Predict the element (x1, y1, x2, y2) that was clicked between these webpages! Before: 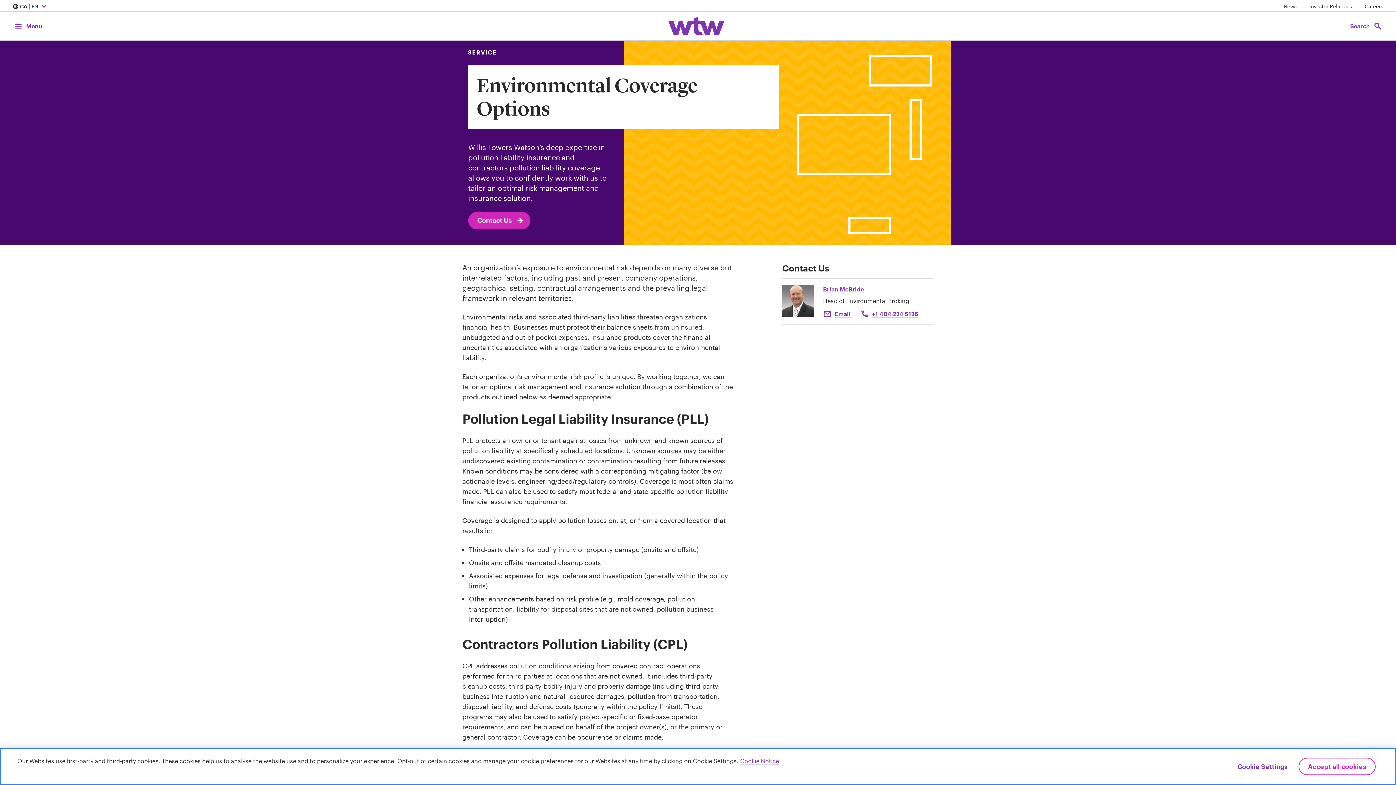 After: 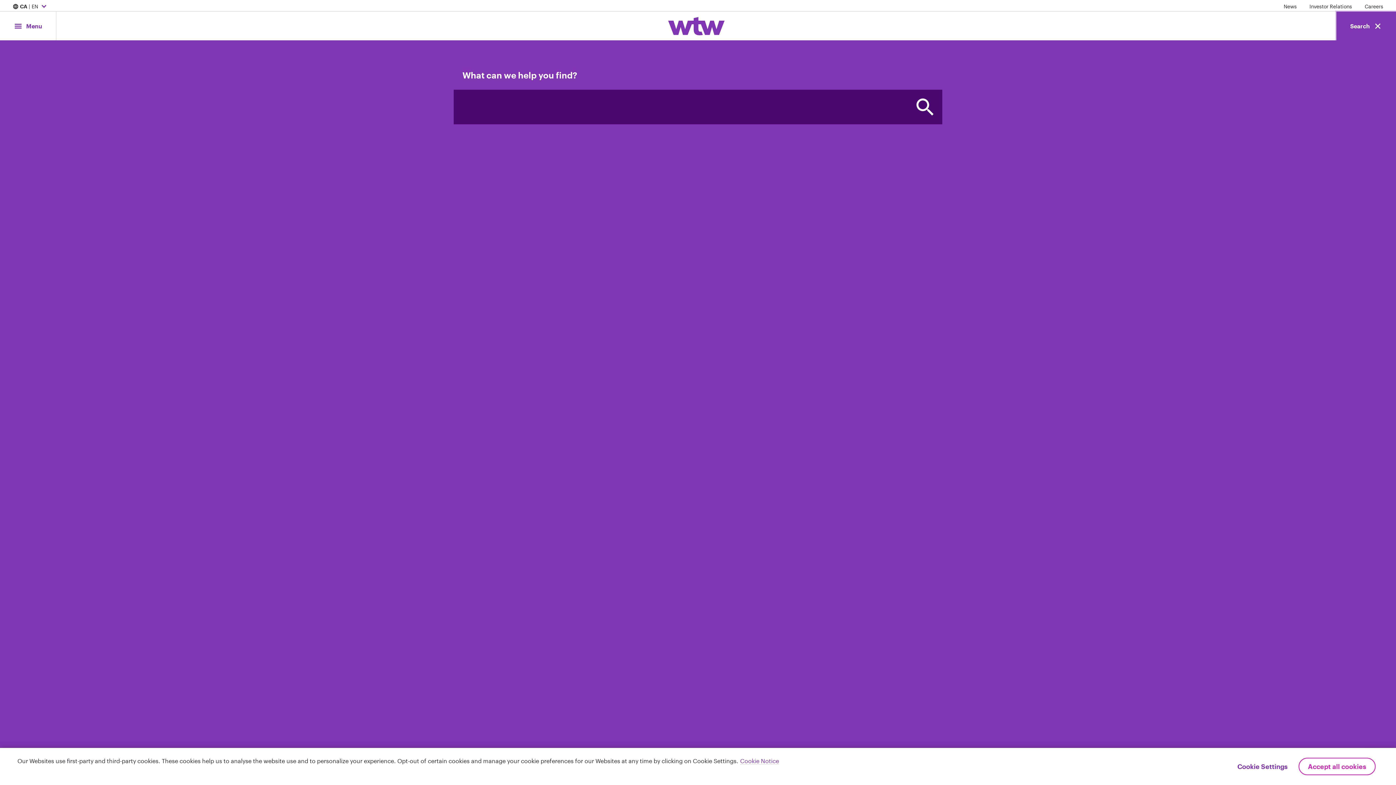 Action: label: Open search, click to open/close search interface bbox: (1336, 11, 1396, 40)